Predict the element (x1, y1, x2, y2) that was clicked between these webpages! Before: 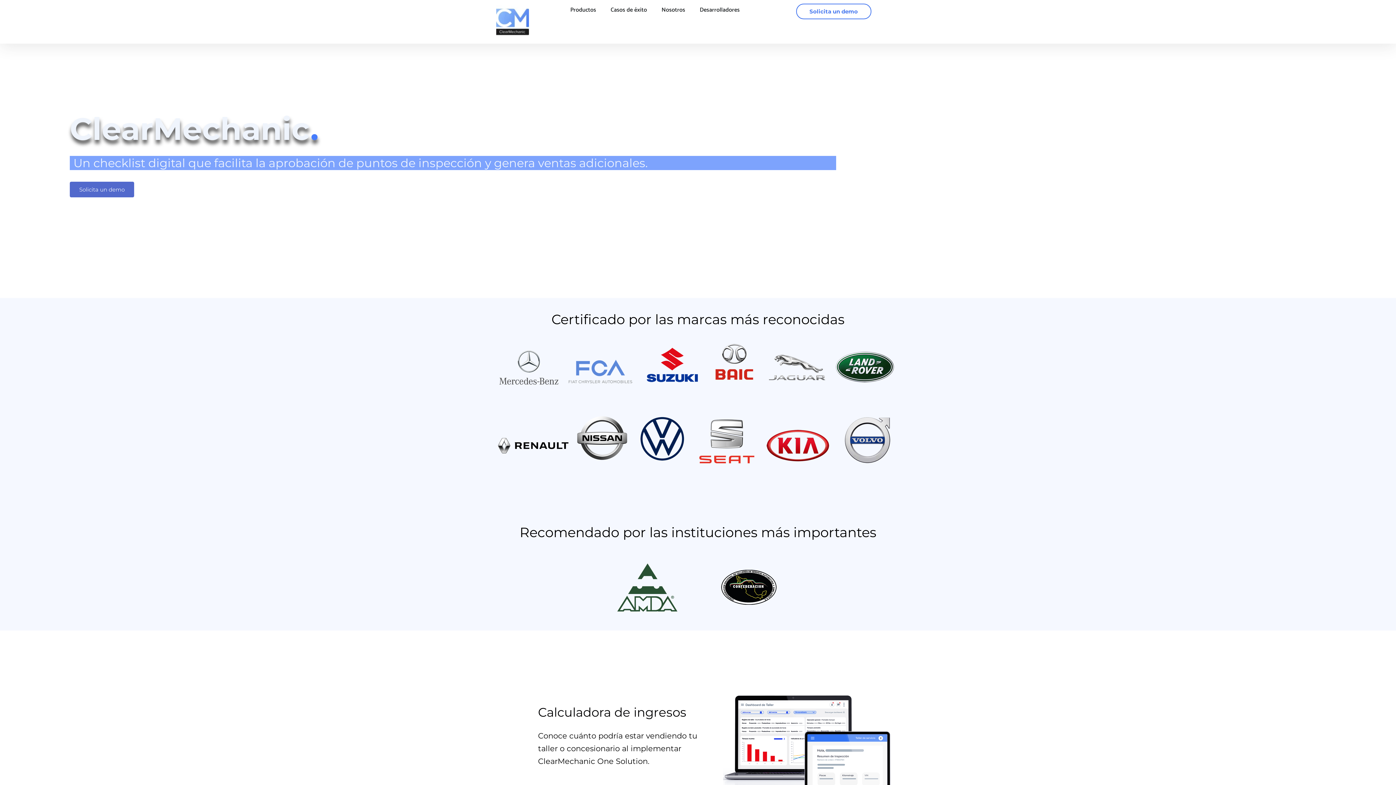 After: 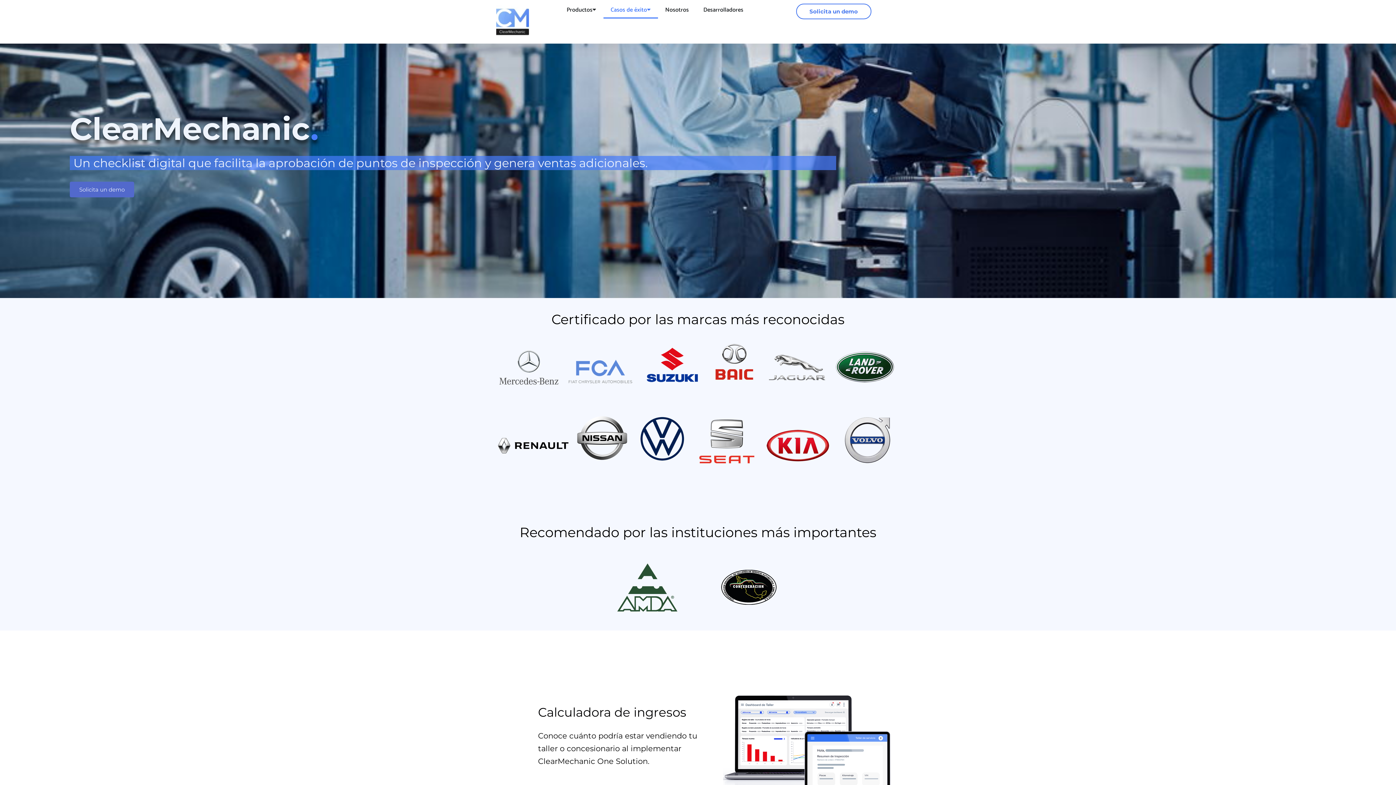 Action: bbox: (603, 1, 654, 18) label: Casos de éxito